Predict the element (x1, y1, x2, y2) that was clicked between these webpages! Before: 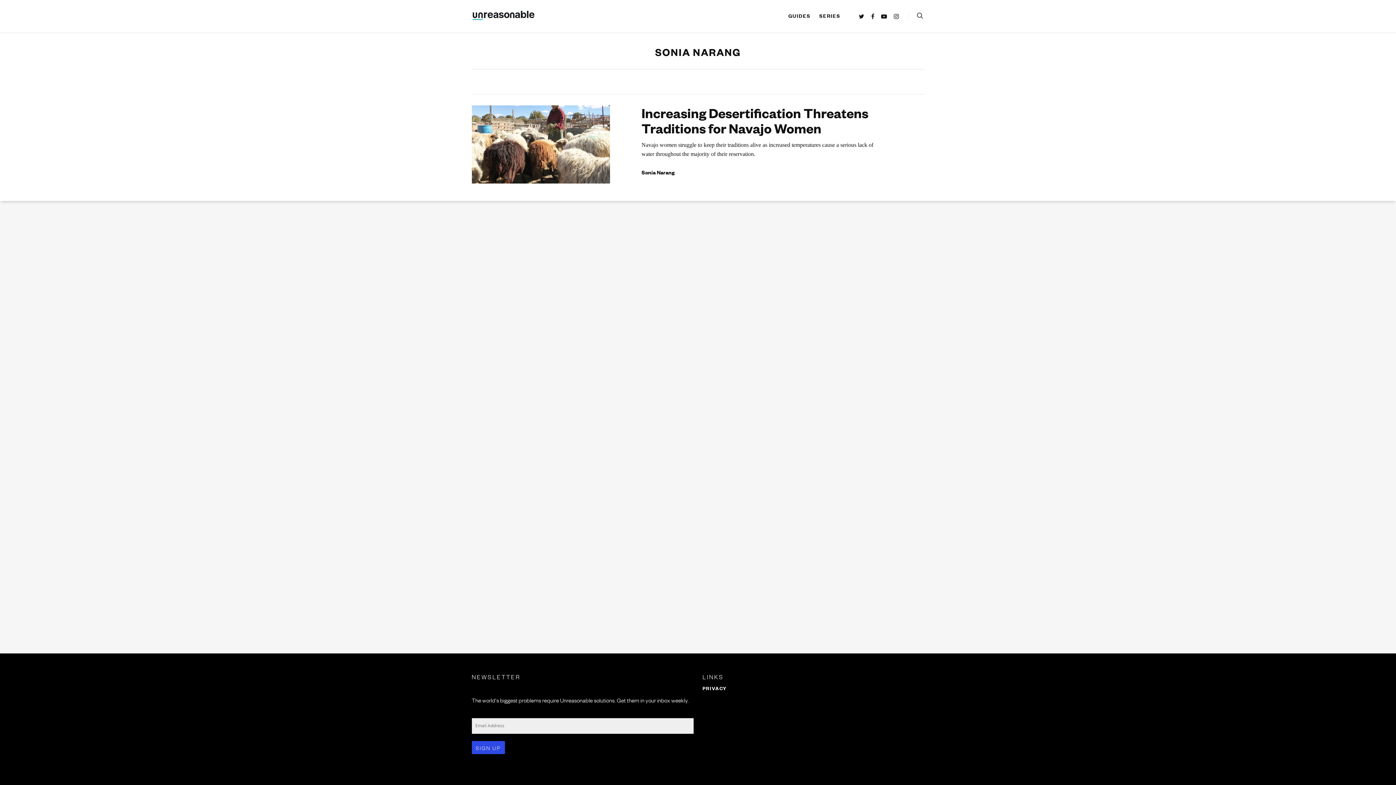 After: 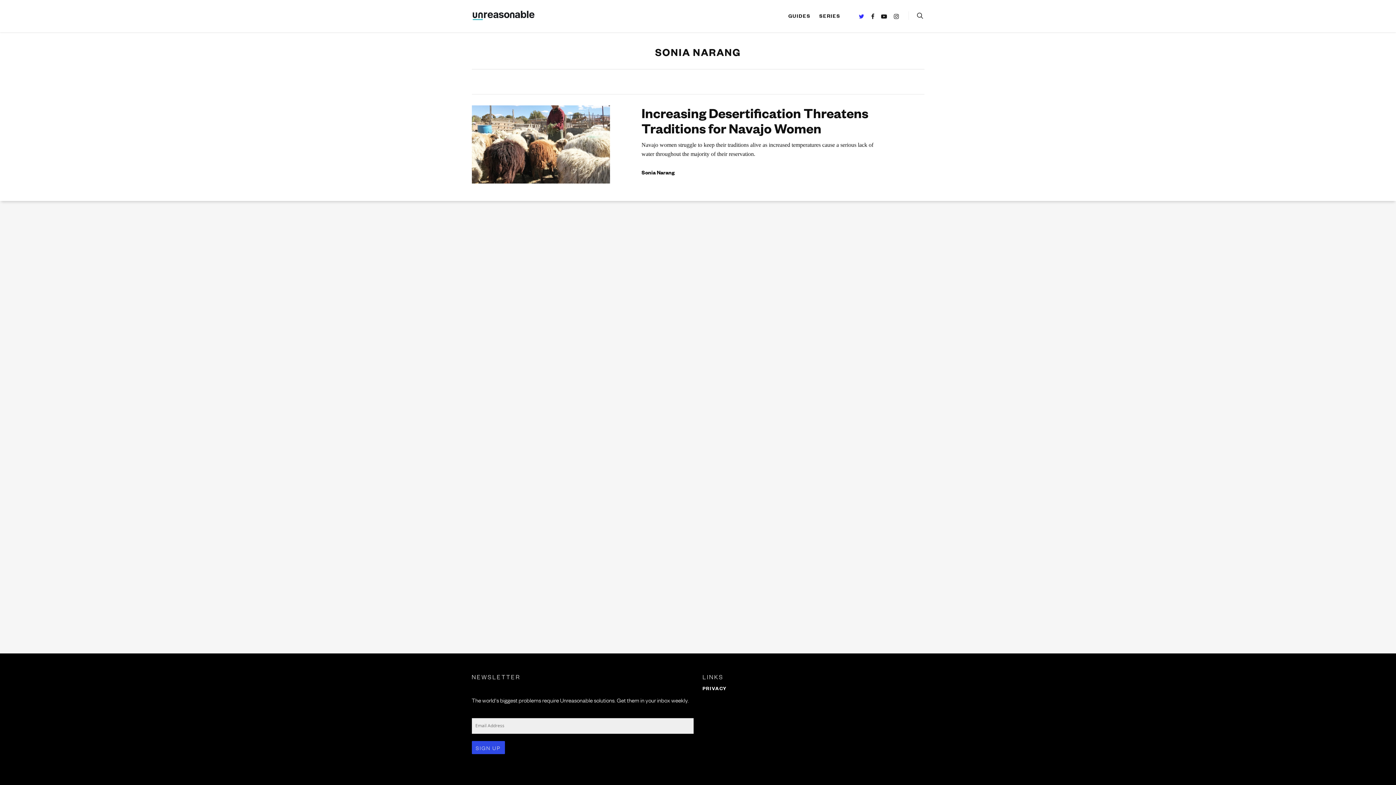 Action: bbox: (855, 11, 868, 20)